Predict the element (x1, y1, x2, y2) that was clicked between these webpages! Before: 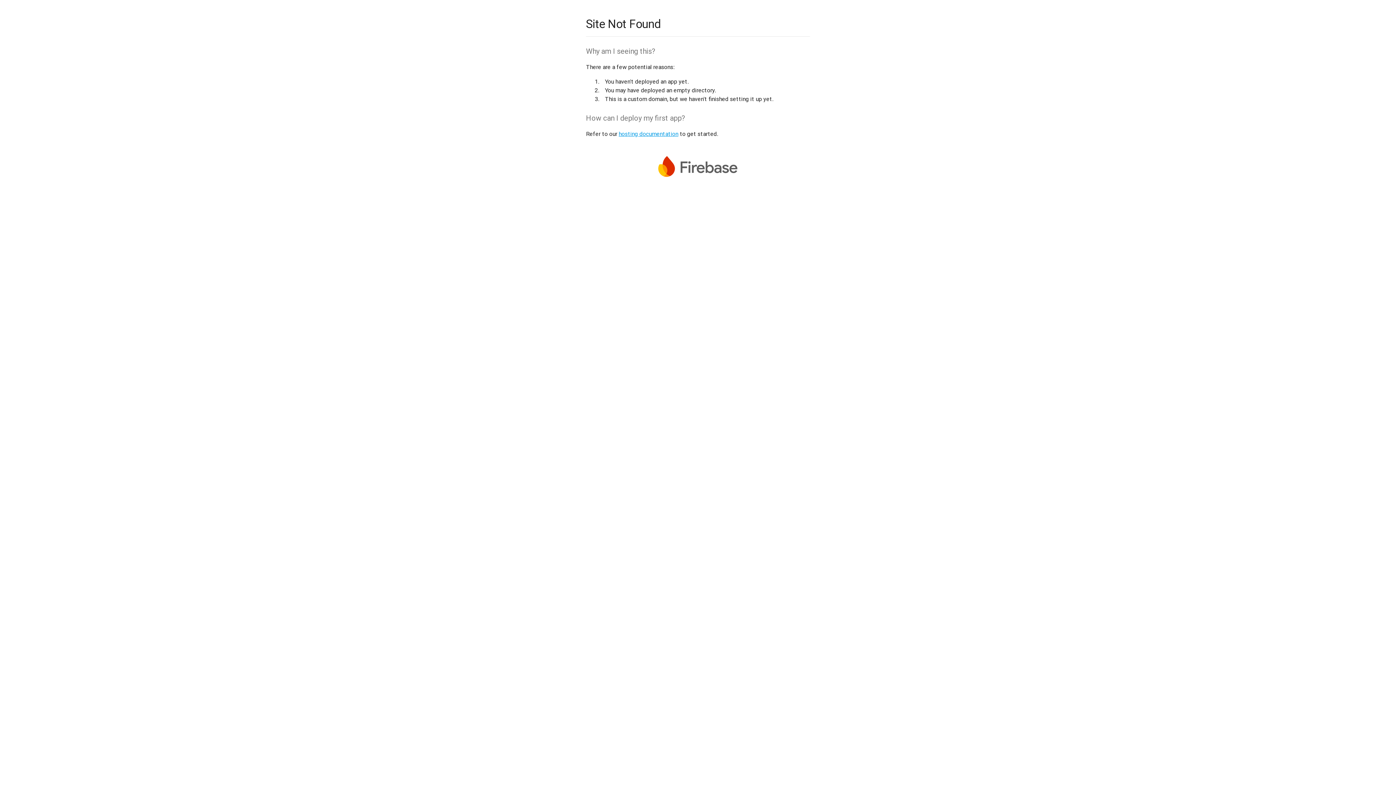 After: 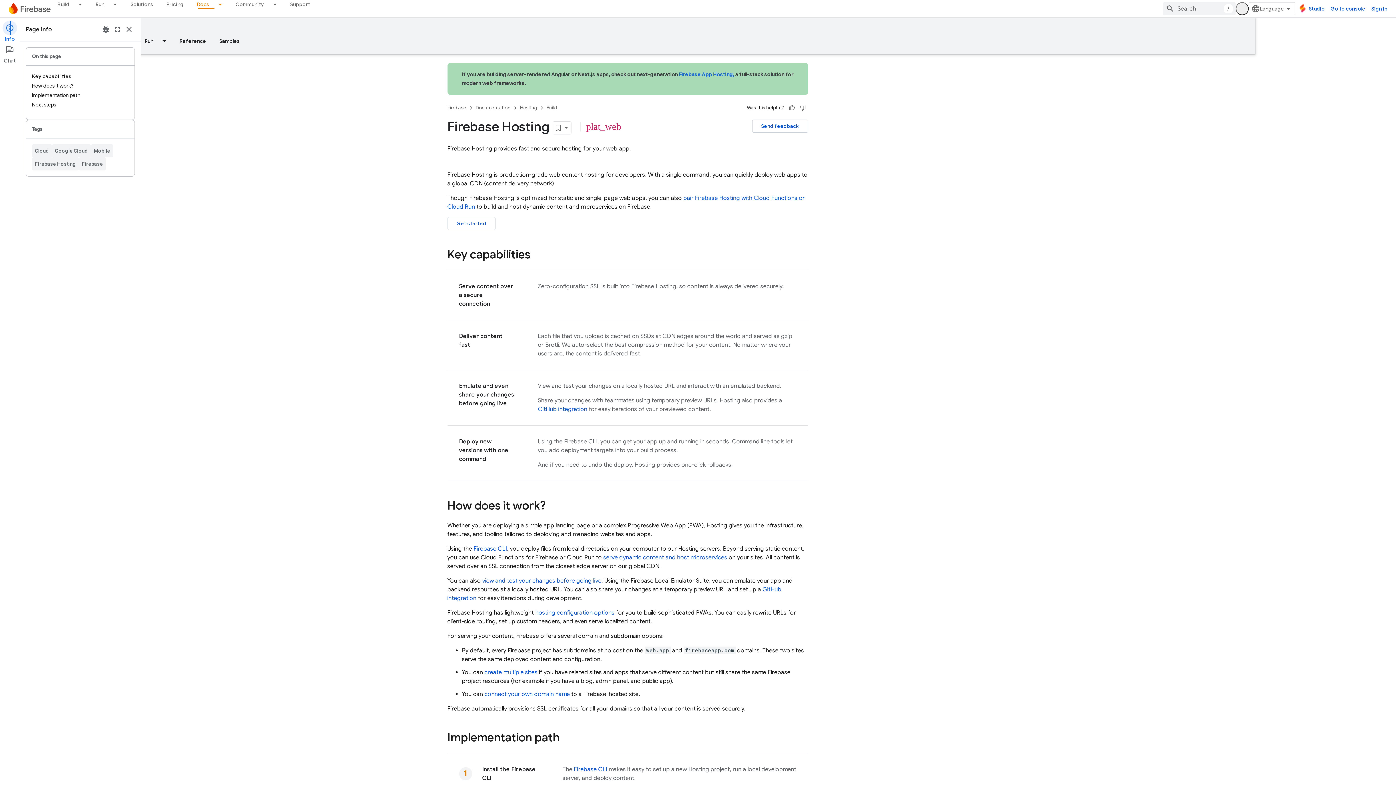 Action: bbox: (618, 130, 678, 137) label: hosting documentation